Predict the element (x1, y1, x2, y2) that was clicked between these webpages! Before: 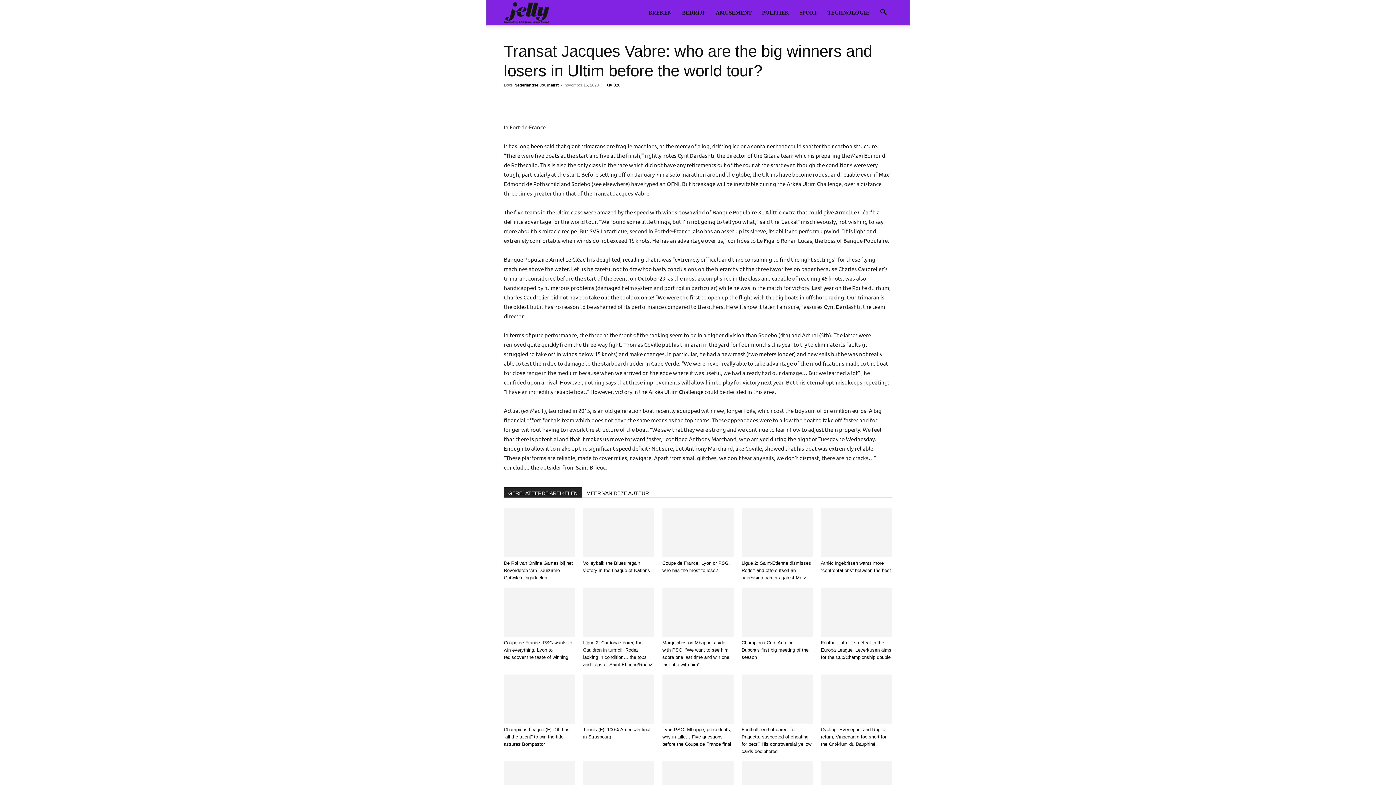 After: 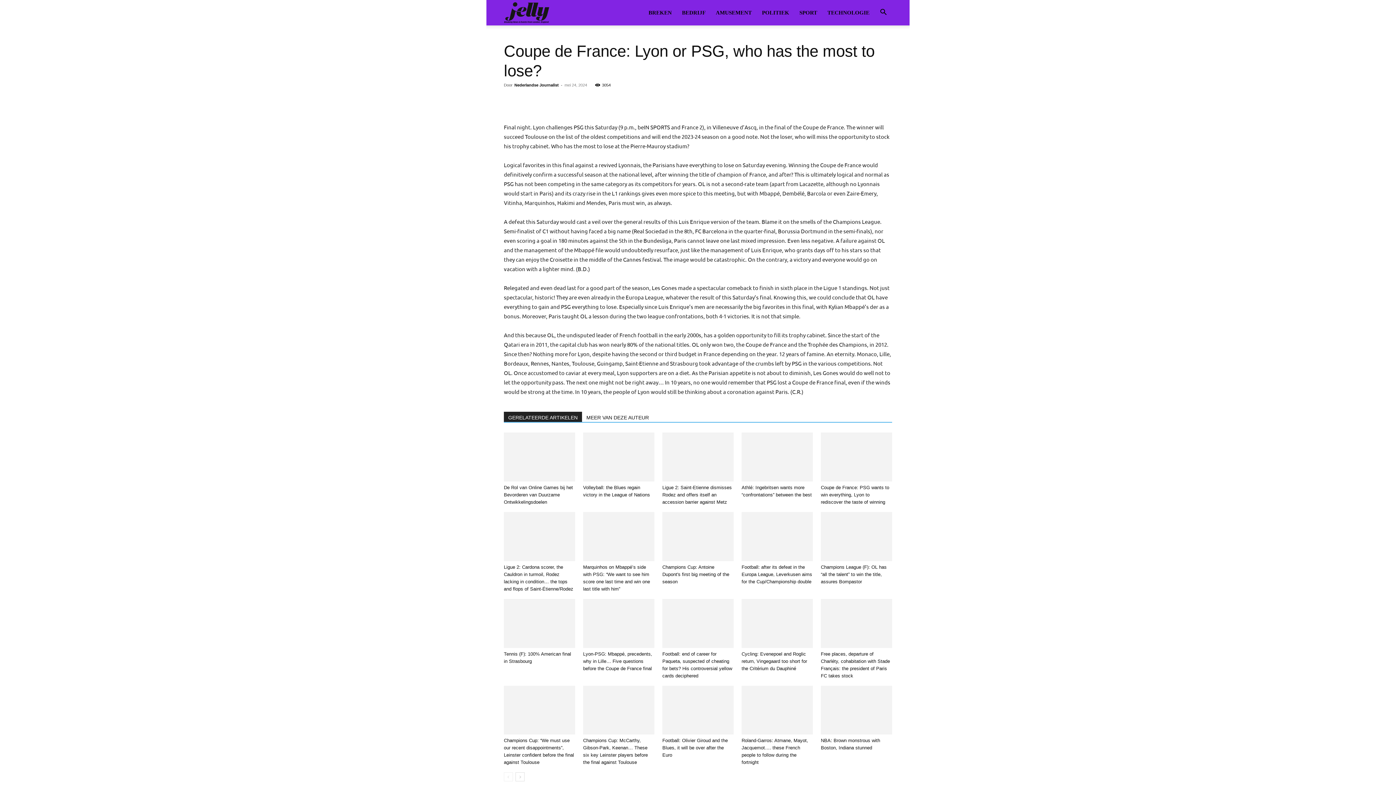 Action: bbox: (662, 508, 733, 557)